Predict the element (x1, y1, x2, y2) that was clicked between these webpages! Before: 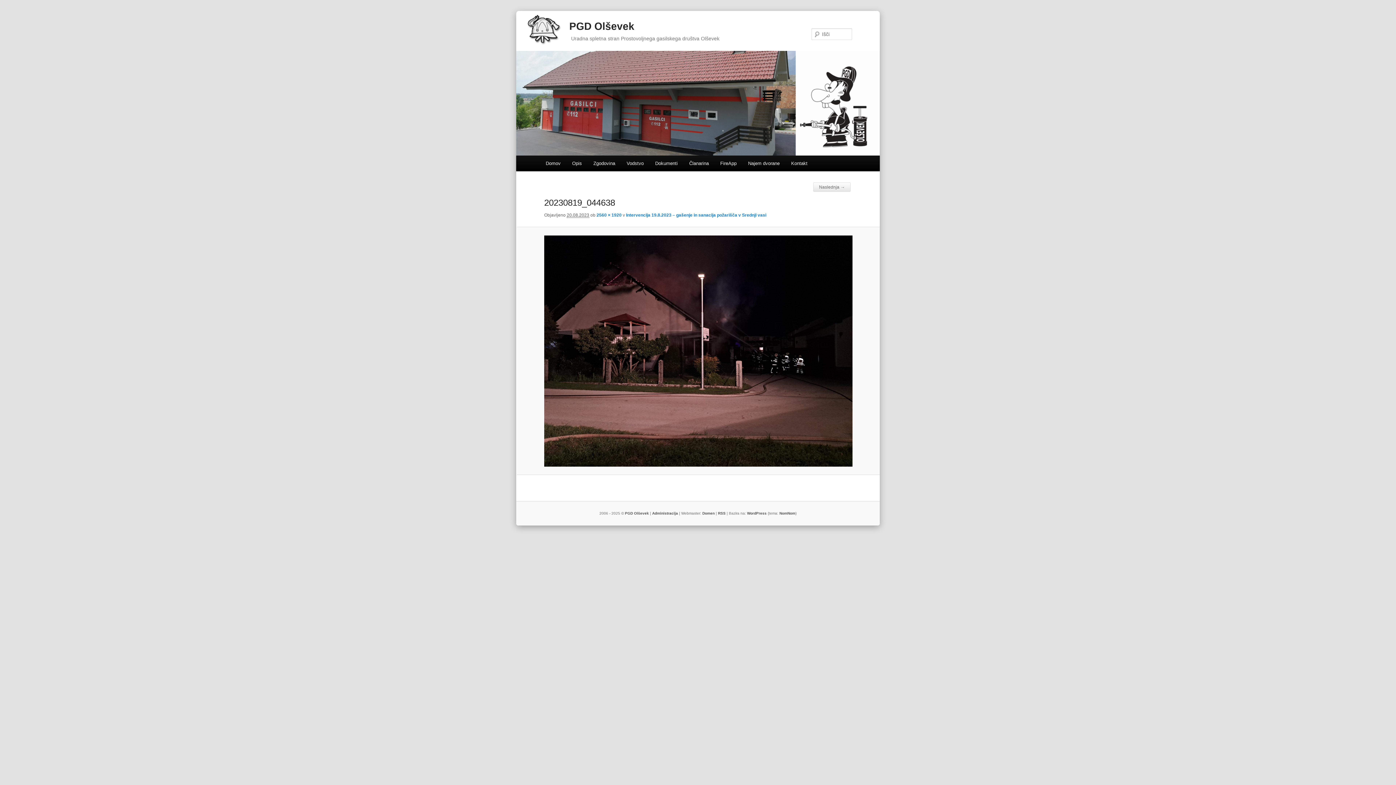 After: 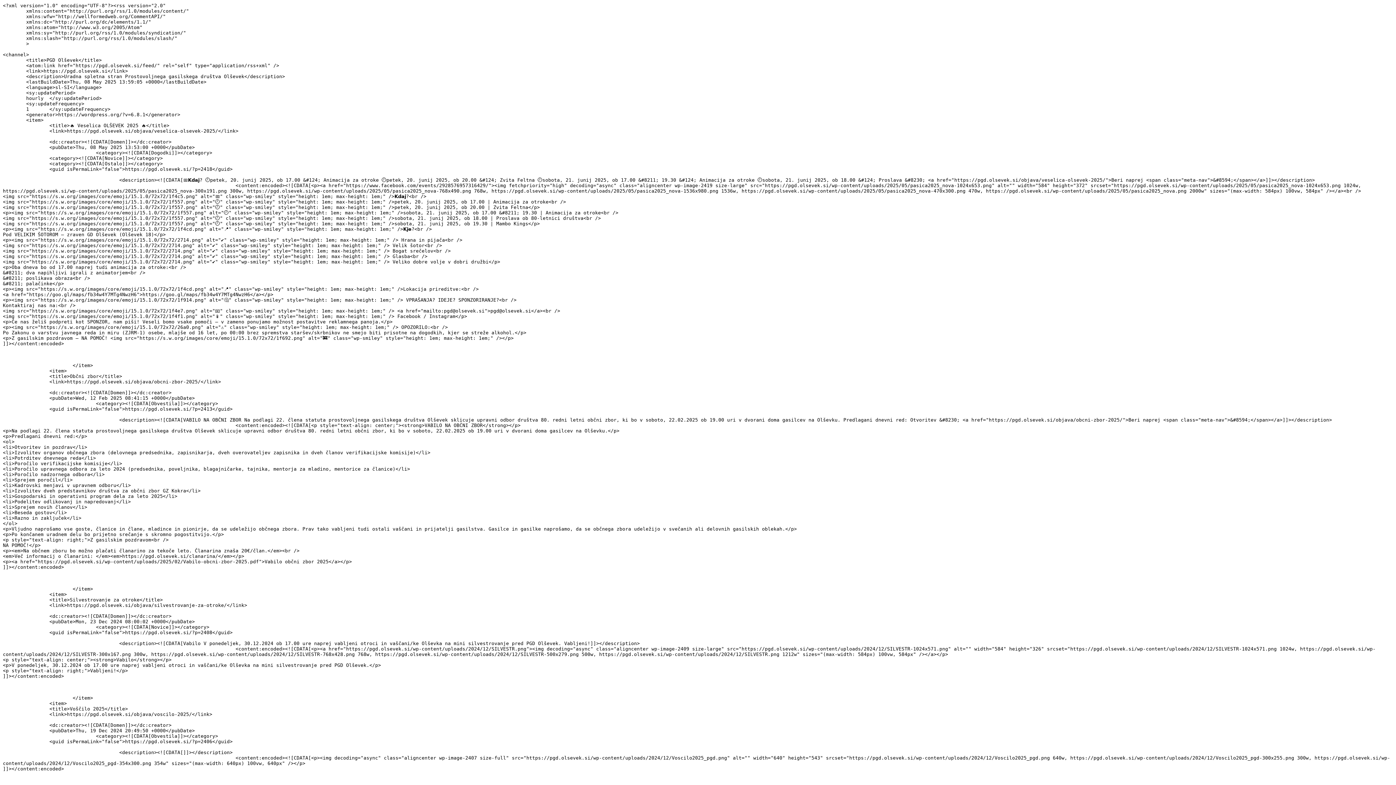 Action: label: RSS bbox: (718, 511, 725, 515)